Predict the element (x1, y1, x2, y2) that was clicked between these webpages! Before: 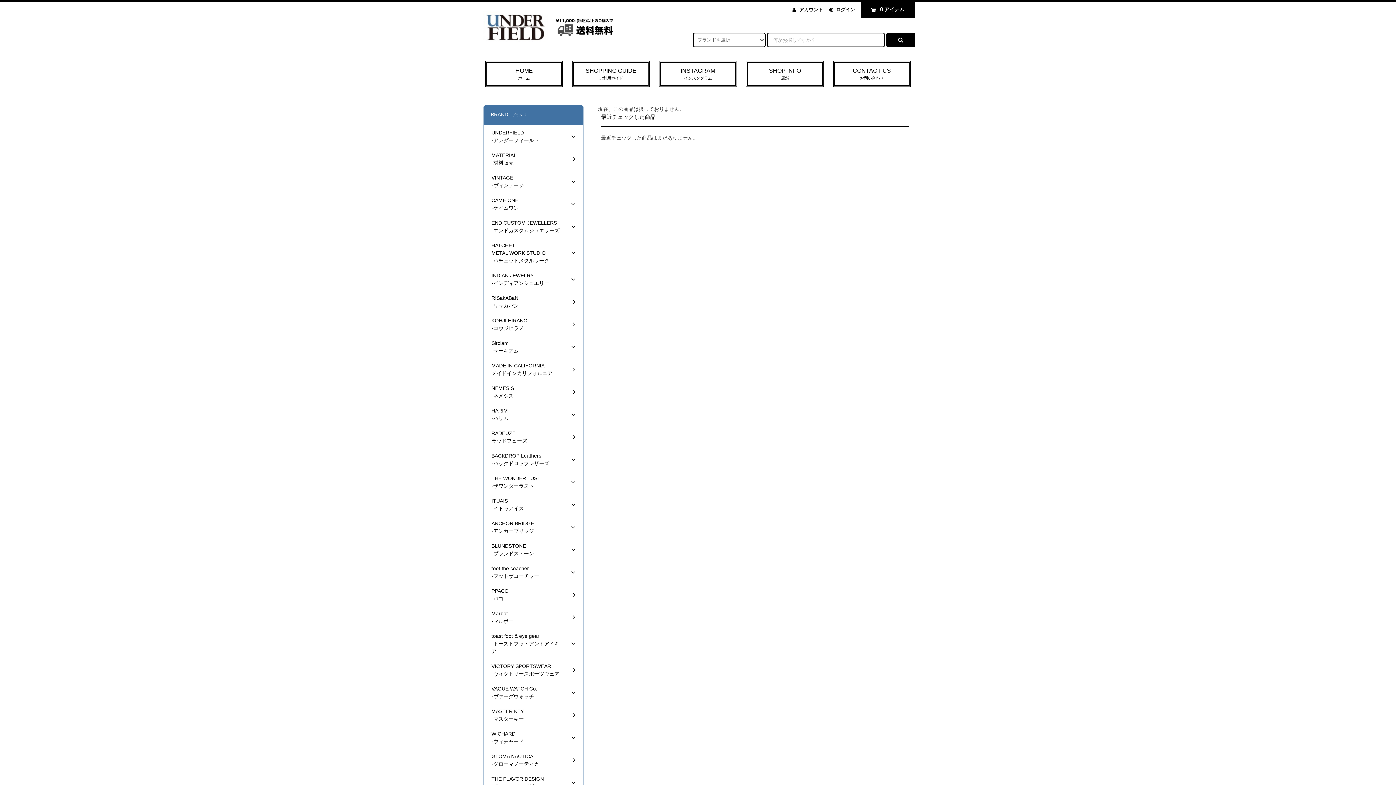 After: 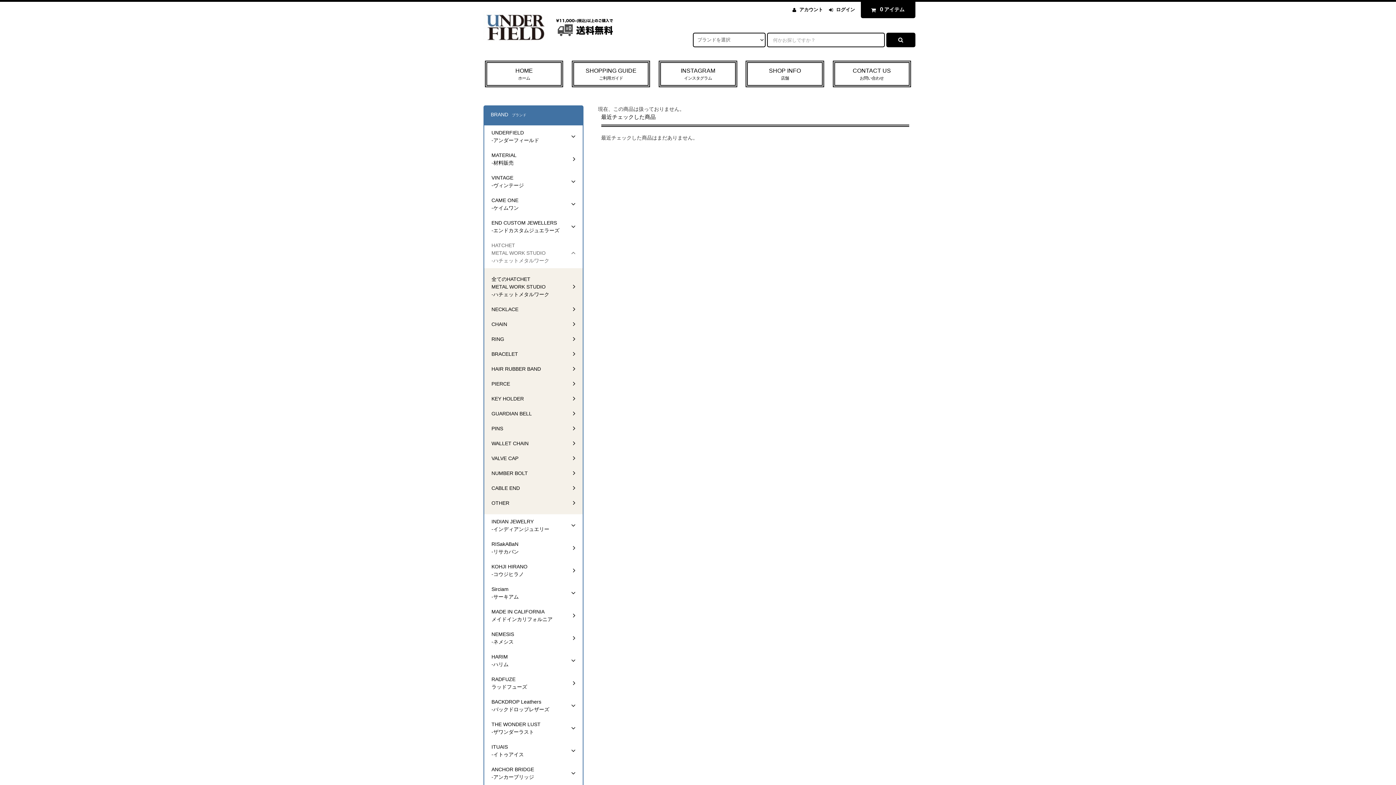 Action: label: HATCHET
METAL WORK STUDIO
-ハチェットメタルワーク	 bbox: (484, 238, 582, 268)